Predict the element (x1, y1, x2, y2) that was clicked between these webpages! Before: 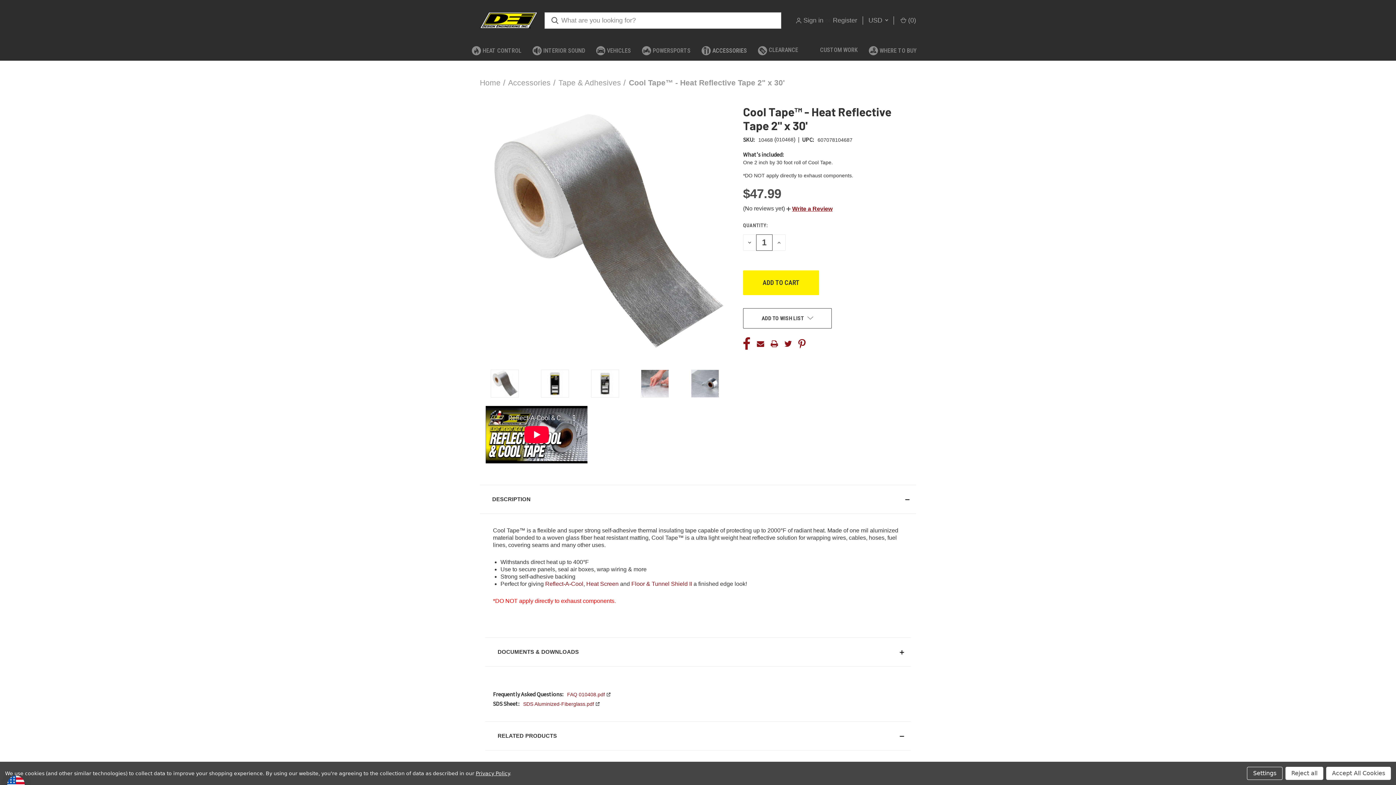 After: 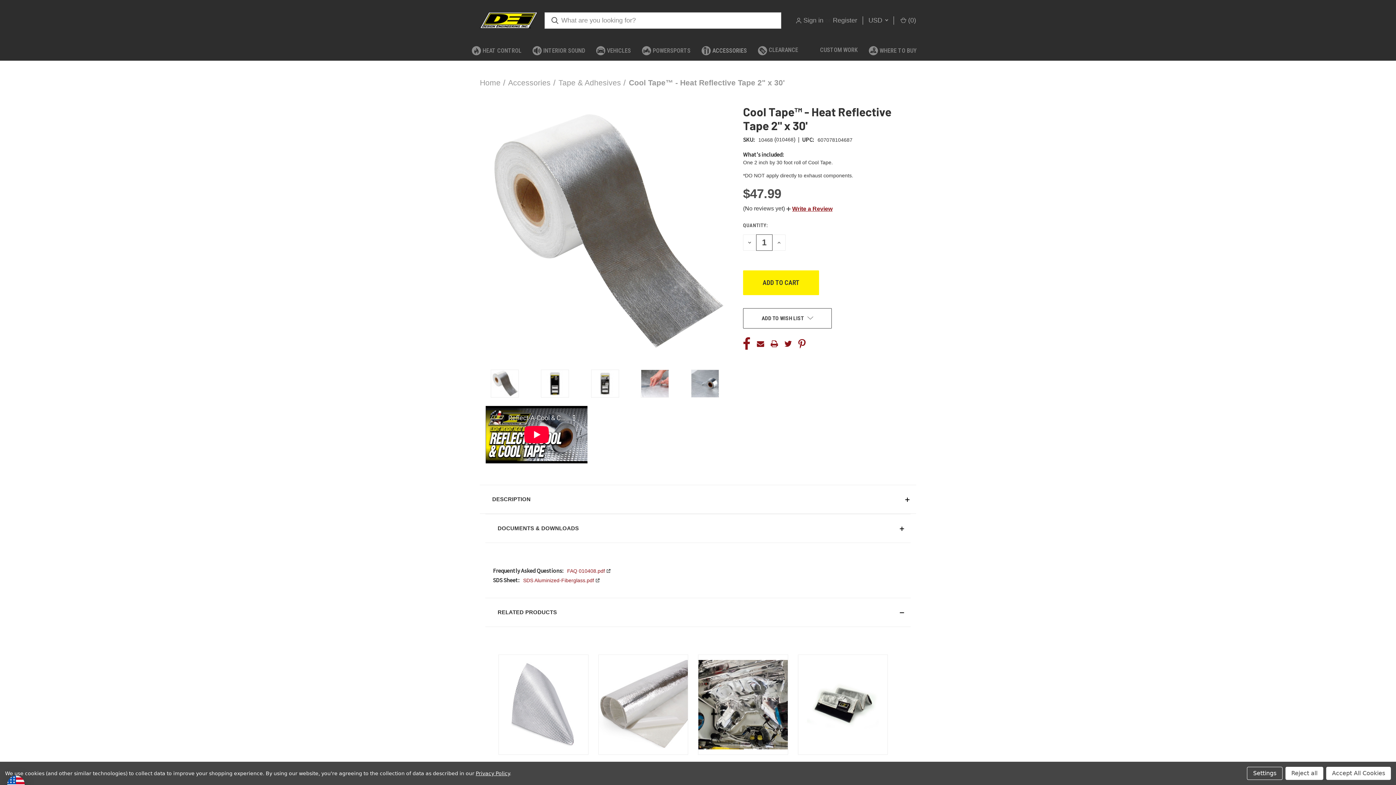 Action: label: Description bbox: (480, 485, 916, 514)